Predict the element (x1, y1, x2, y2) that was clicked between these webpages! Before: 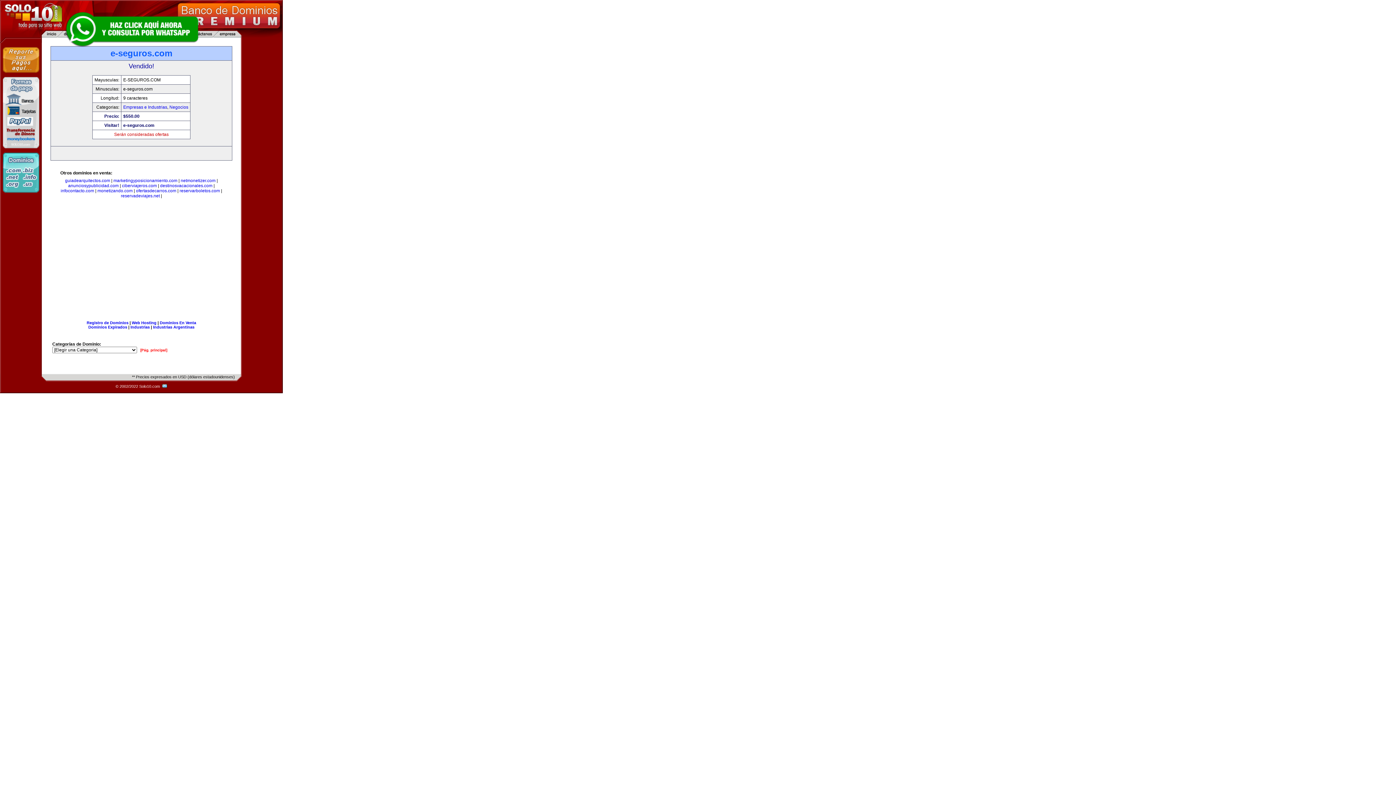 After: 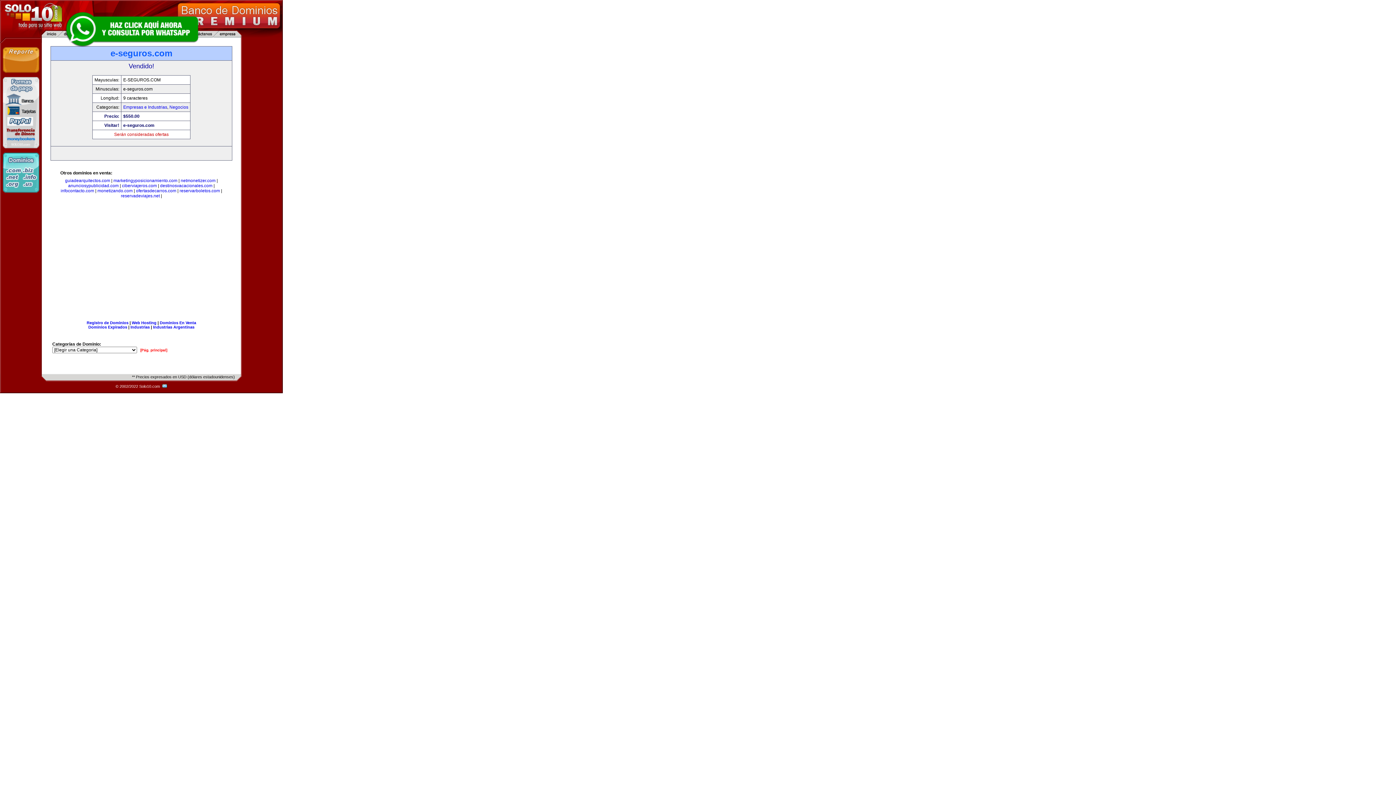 Action: bbox: (63, 10, 200, 47)